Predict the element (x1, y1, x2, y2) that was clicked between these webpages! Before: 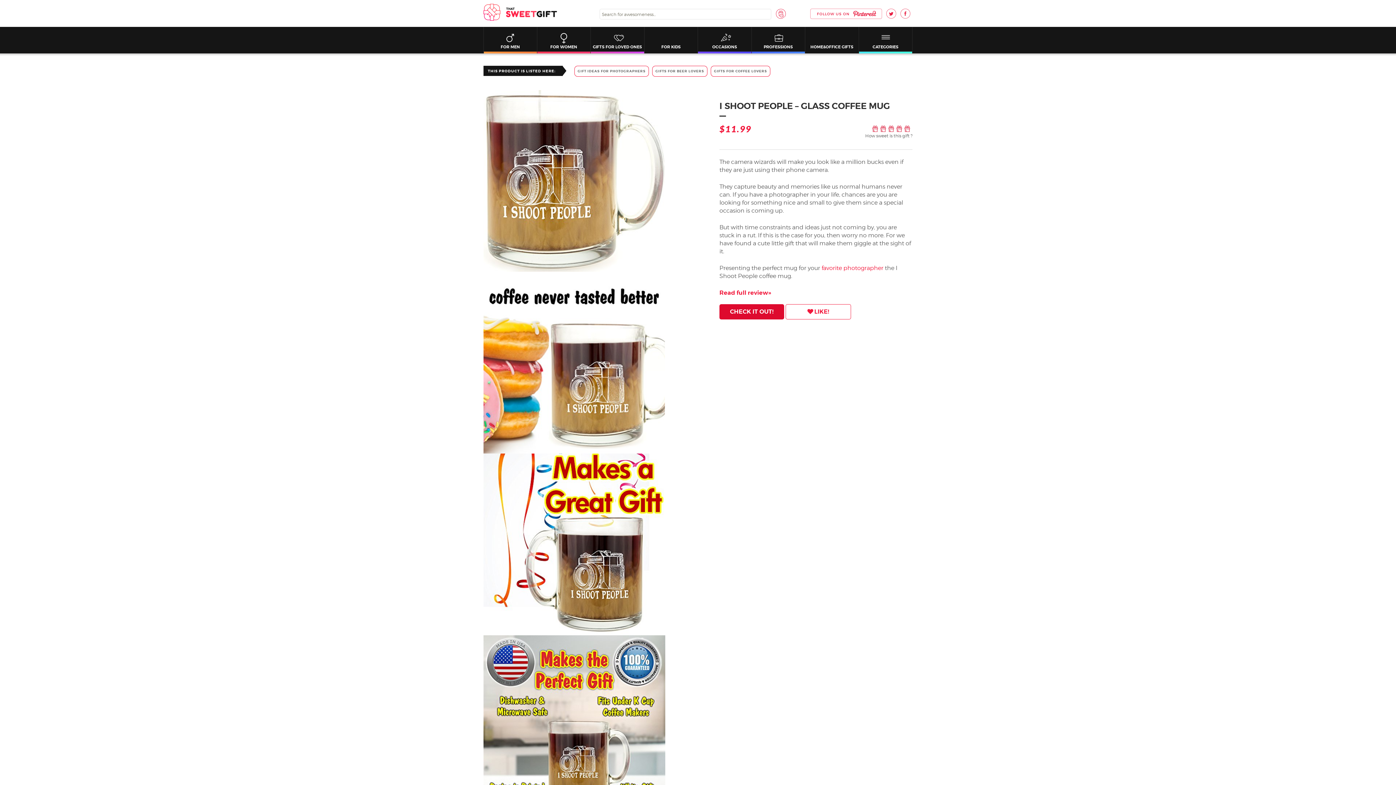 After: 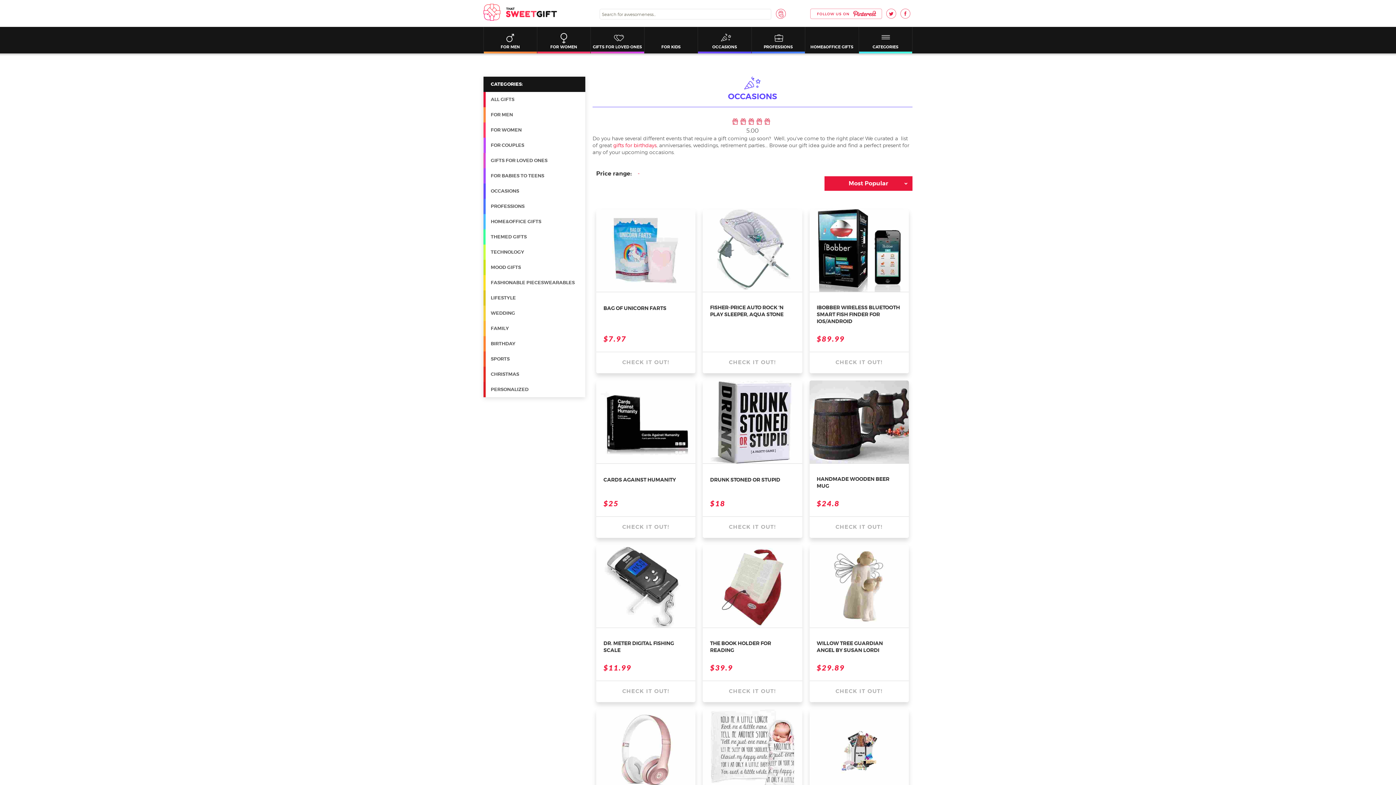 Action: bbox: (698, 40, 751, 53) label: OCCASIONS